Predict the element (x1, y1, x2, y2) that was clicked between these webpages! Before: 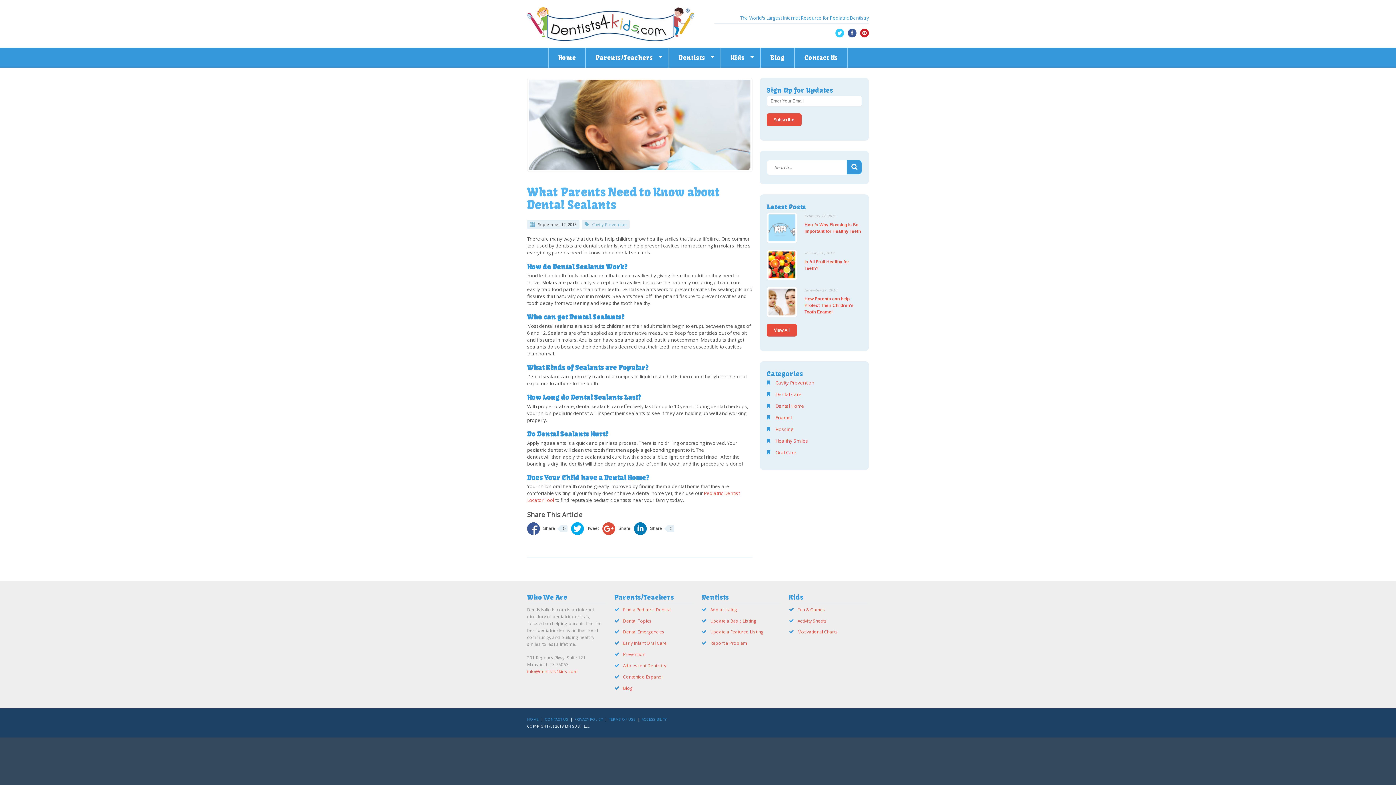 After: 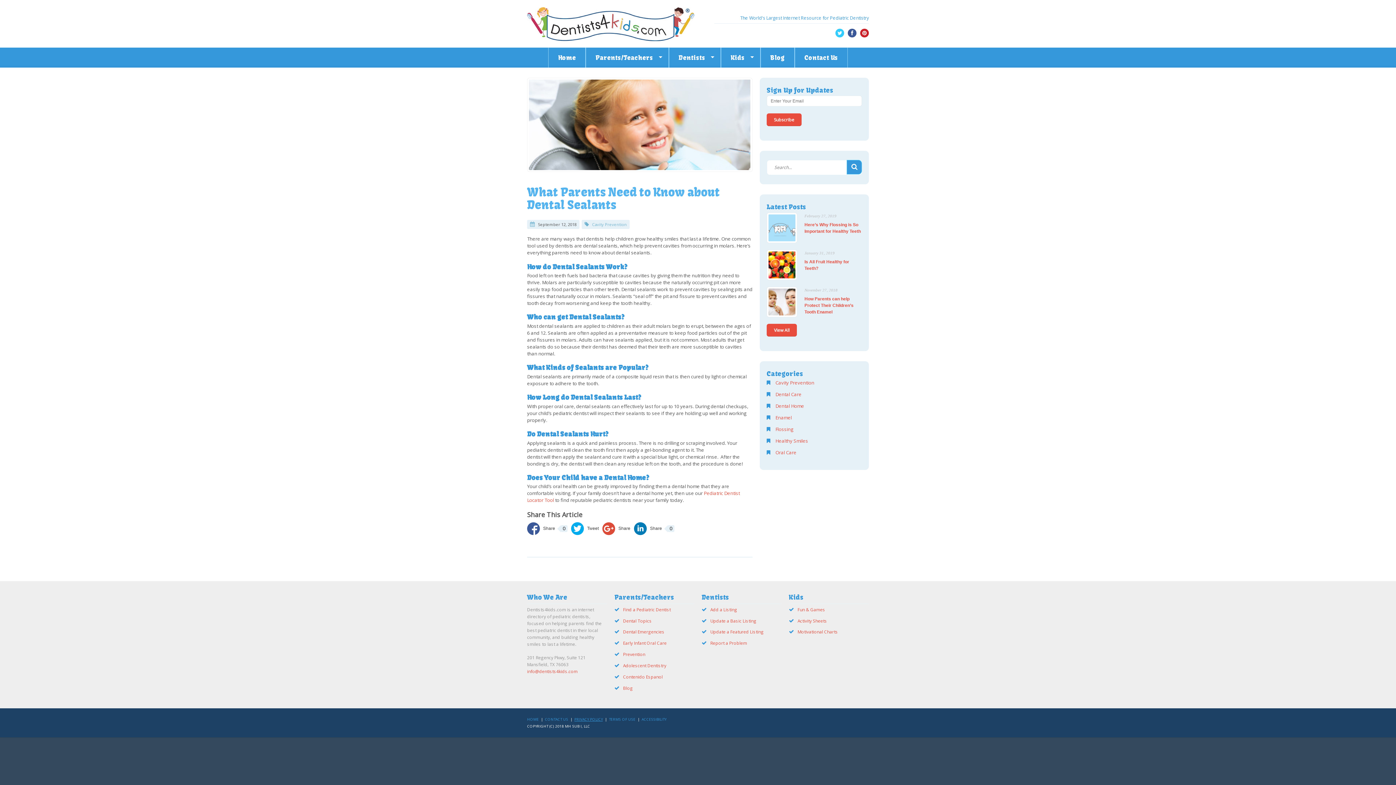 Action: label: PRIVACY POLICY bbox: (574, 717, 602, 722)